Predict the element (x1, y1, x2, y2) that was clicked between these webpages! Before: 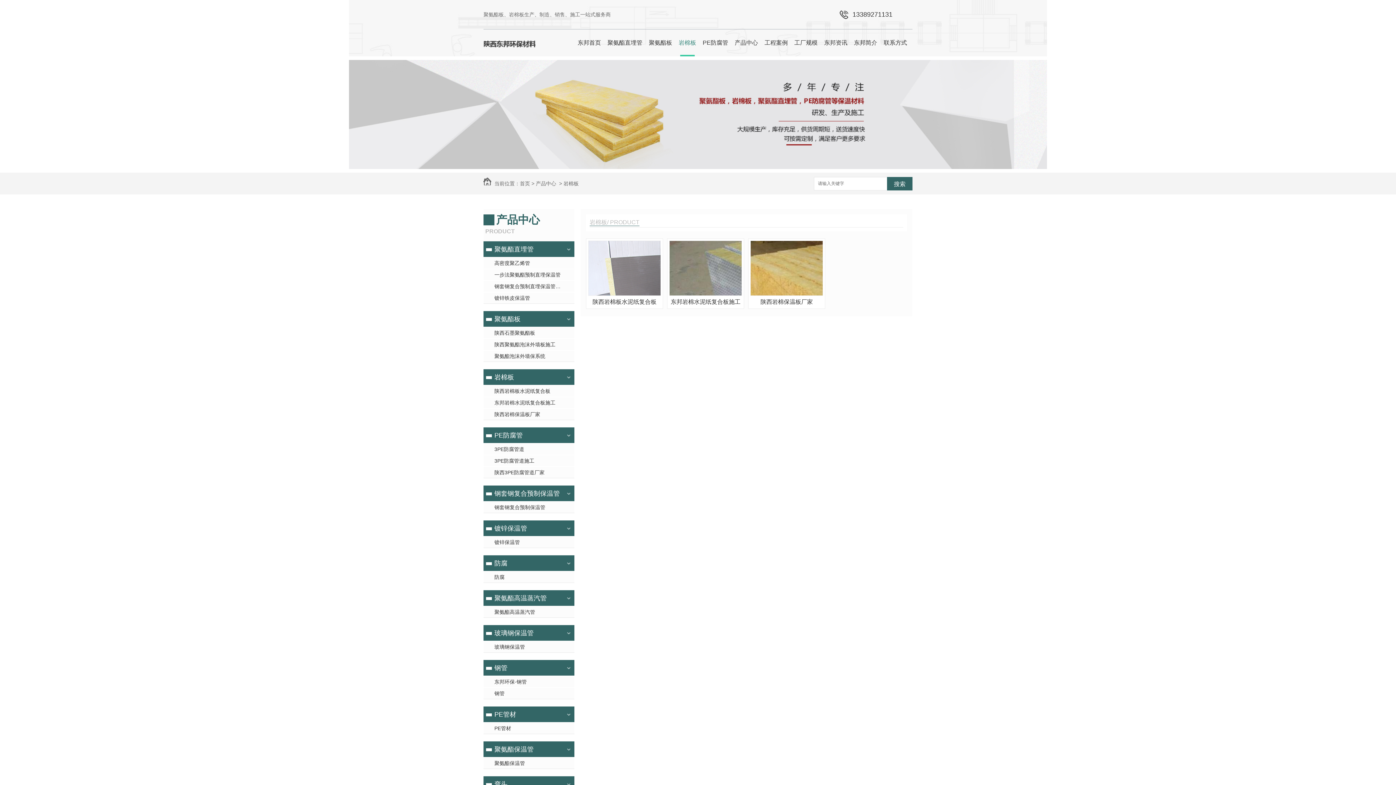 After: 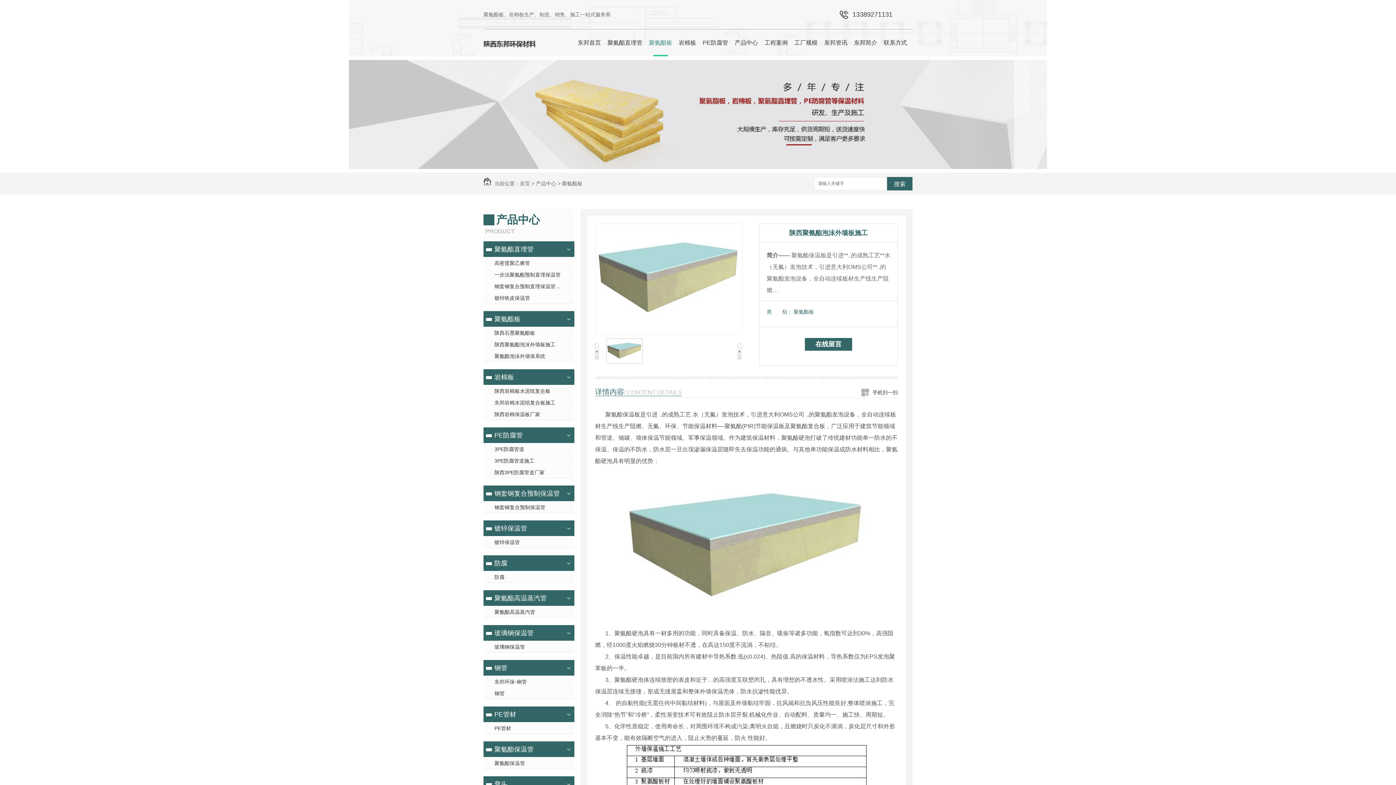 Action: bbox: (483, 338, 574, 350) label: 陕西聚氨酯泡沫外墙板施工